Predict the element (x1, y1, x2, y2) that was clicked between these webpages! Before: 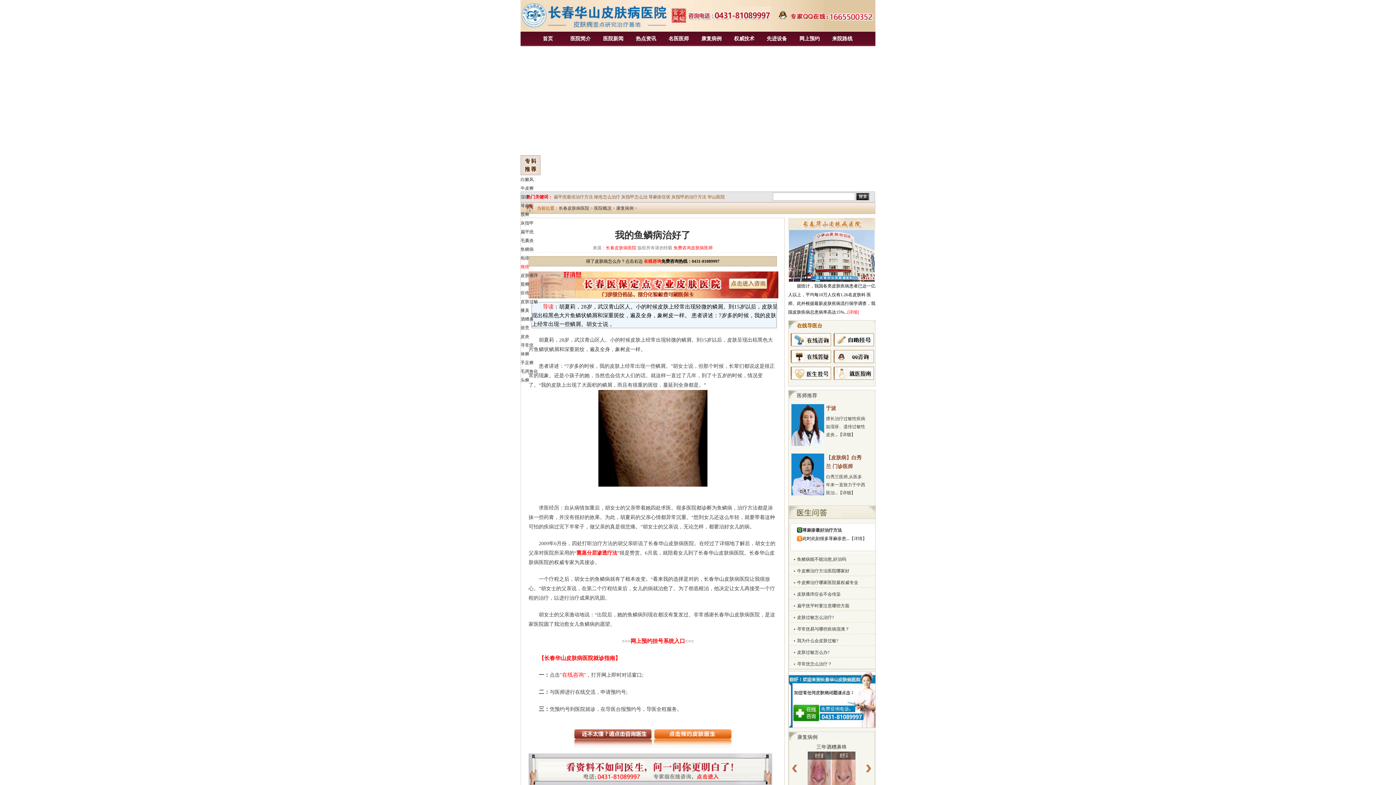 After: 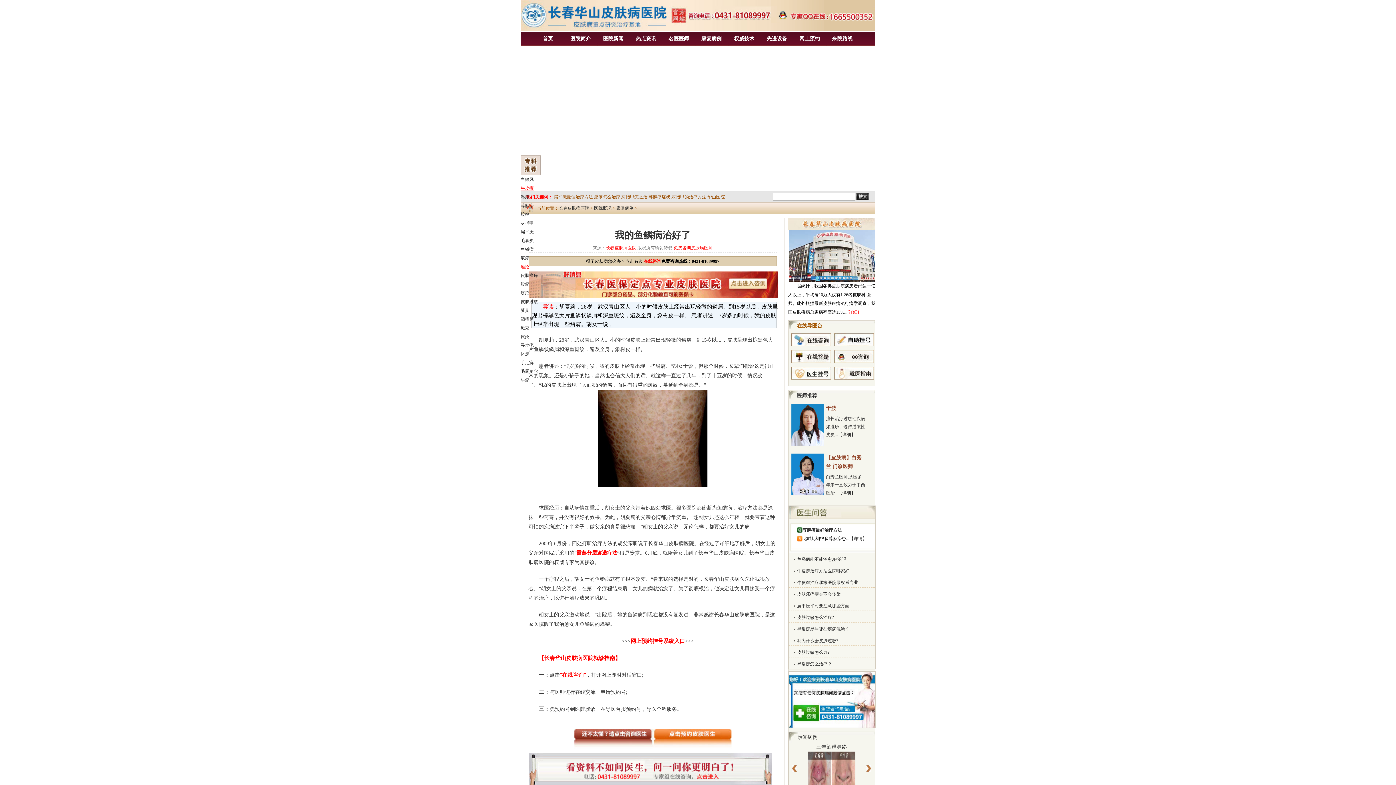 Action: bbox: (520, 185, 533, 190) label: 牛皮癣